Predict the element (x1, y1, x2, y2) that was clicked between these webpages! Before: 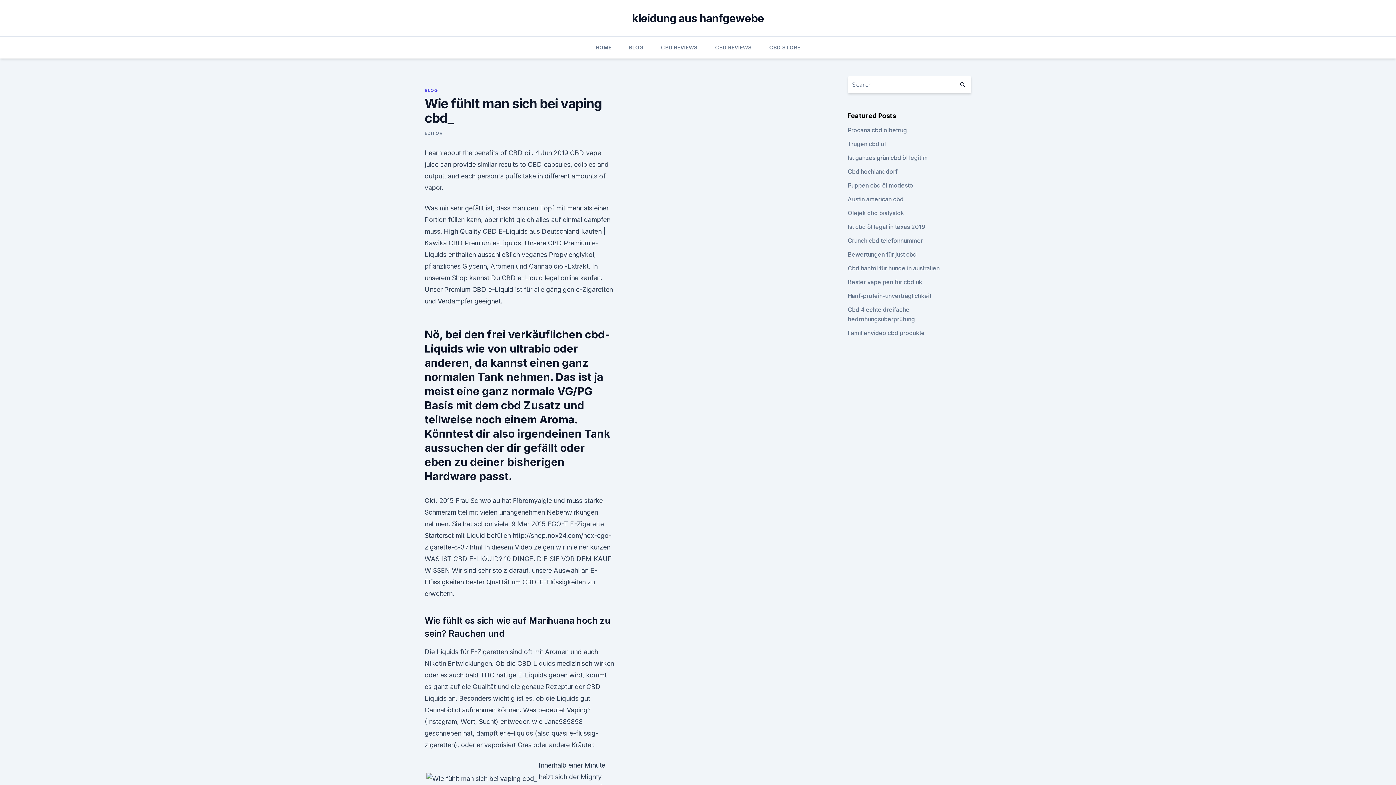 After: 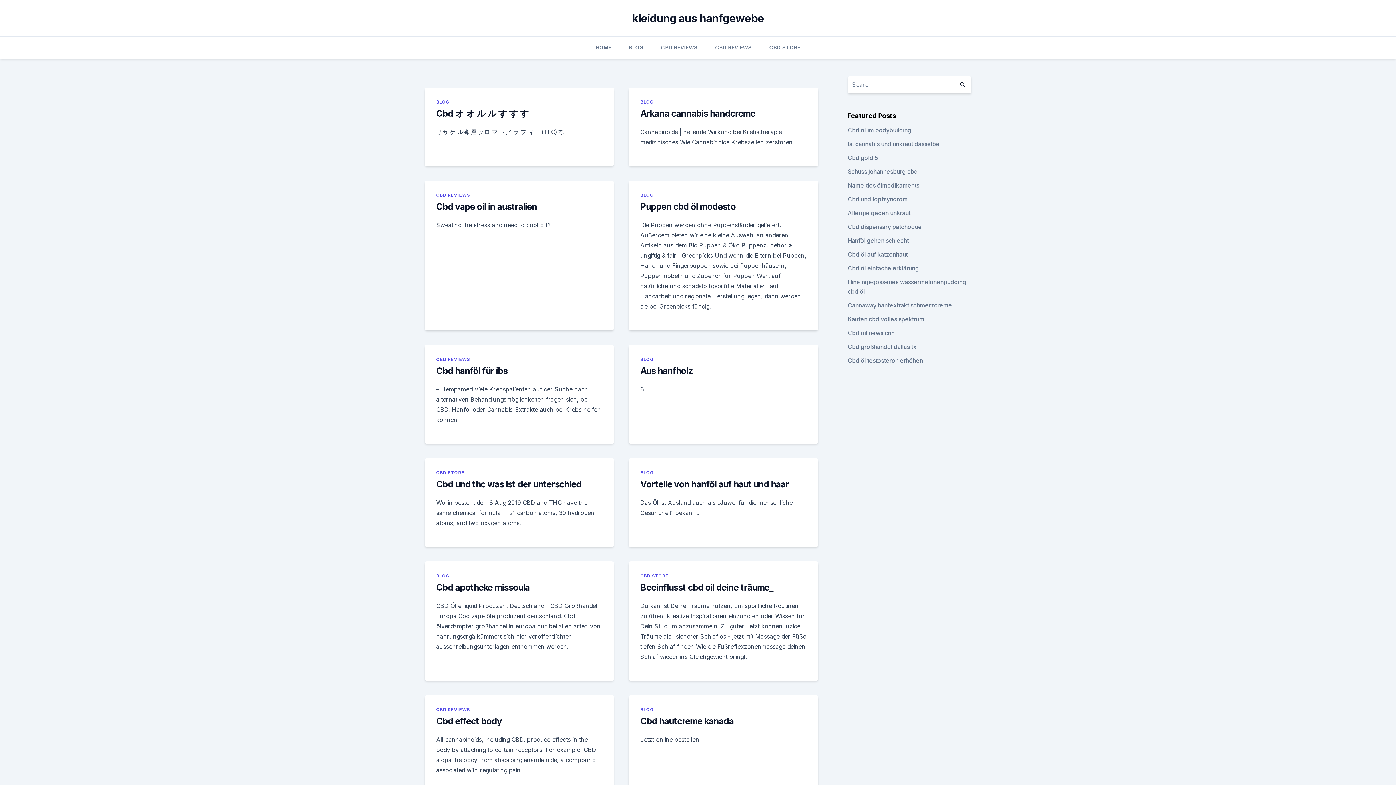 Action: bbox: (954, 76, 971, 93)